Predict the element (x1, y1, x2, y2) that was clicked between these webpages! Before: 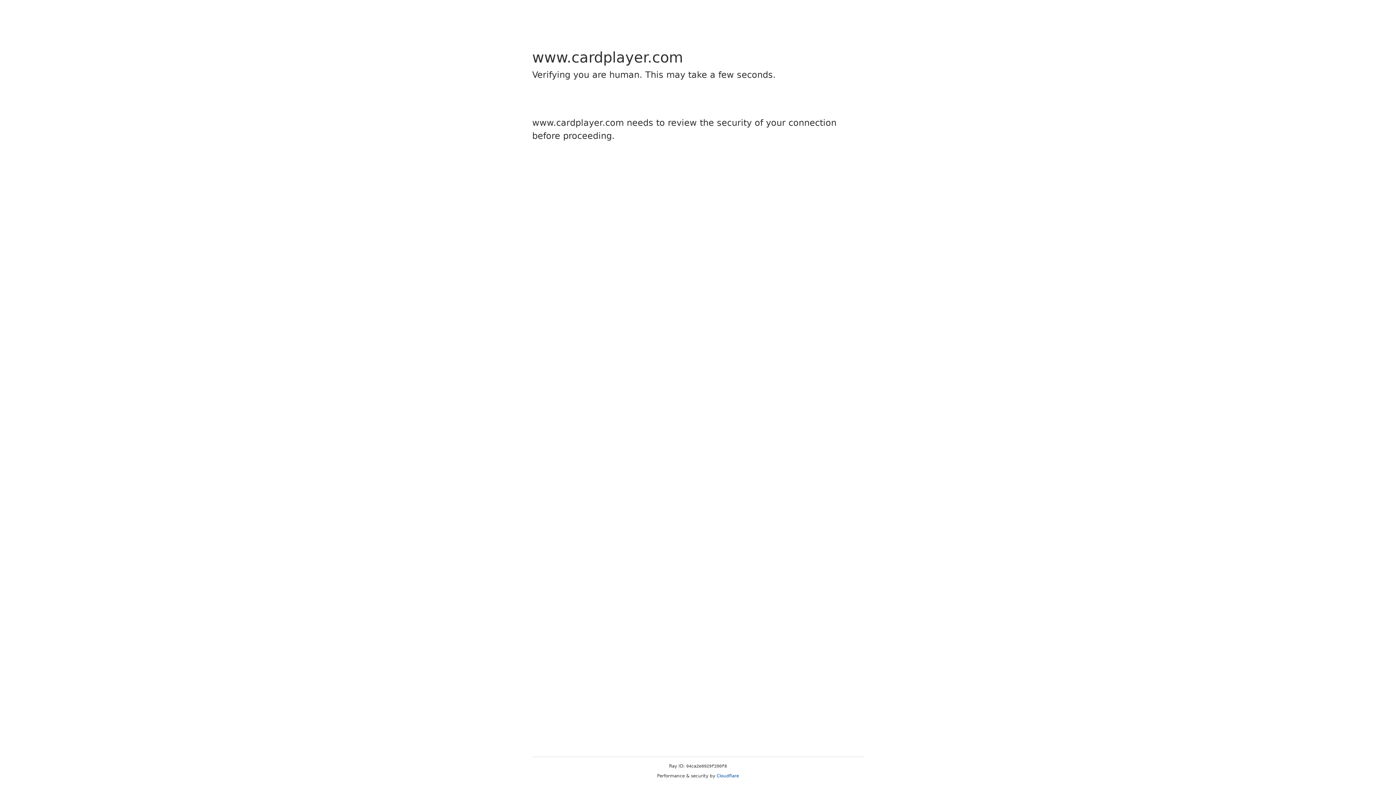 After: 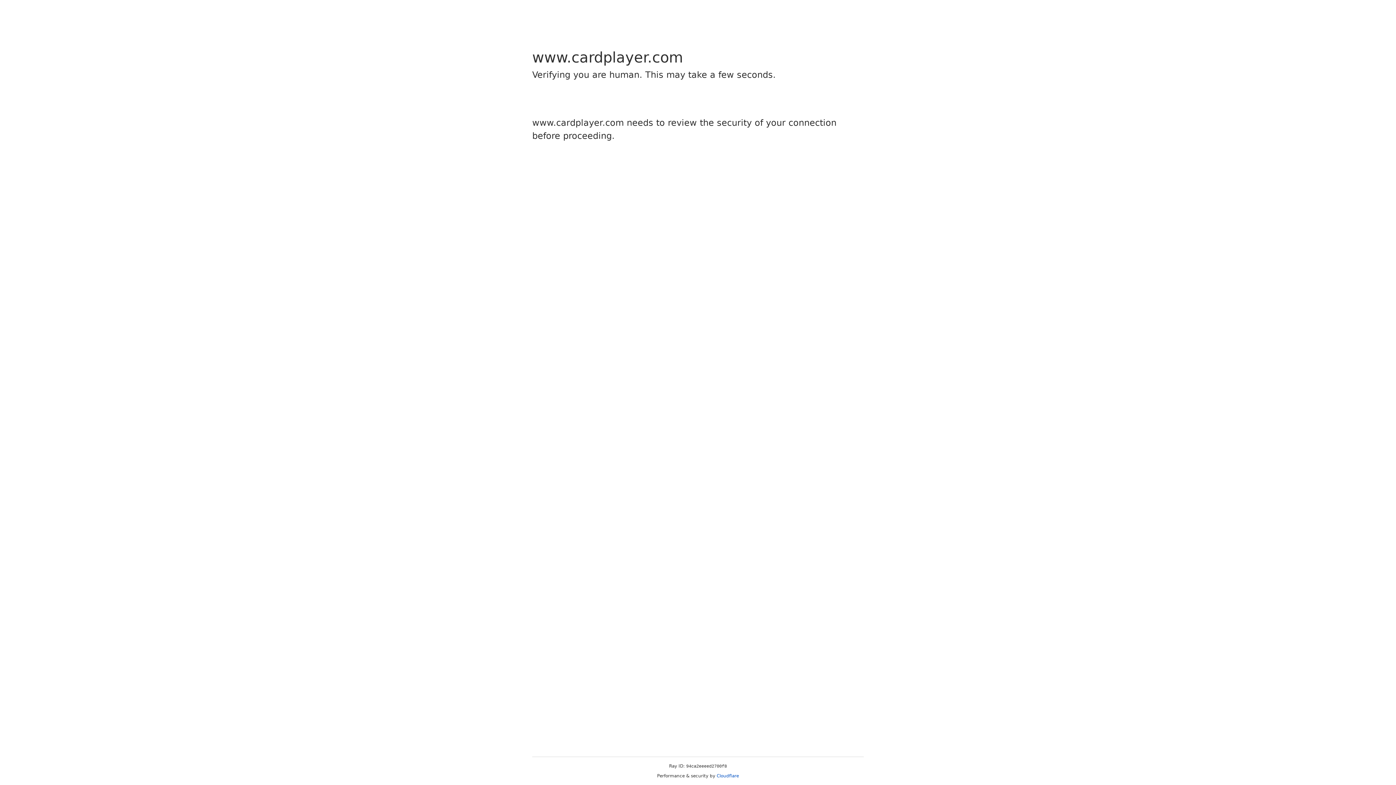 Action: label: Cloudflare bbox: (716, 773, 739, 778)